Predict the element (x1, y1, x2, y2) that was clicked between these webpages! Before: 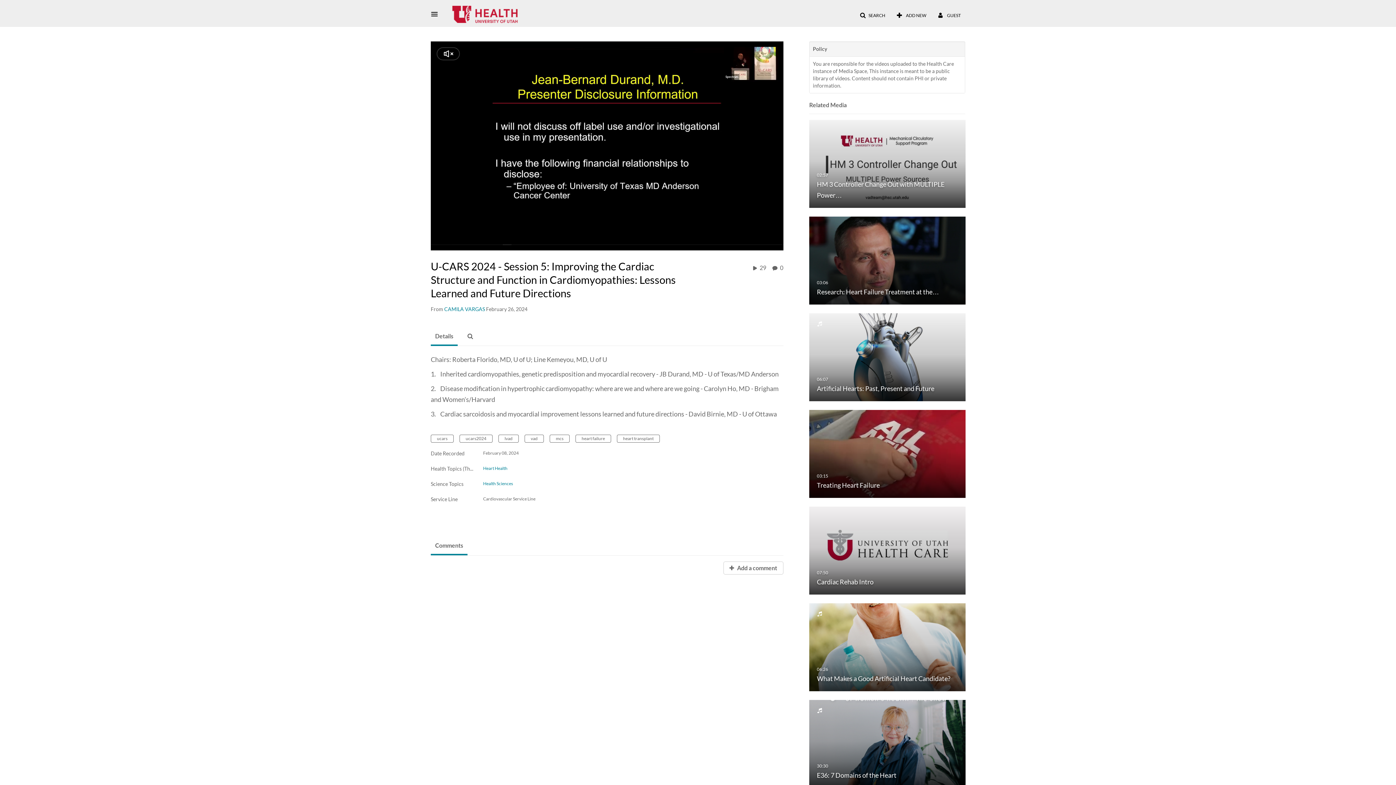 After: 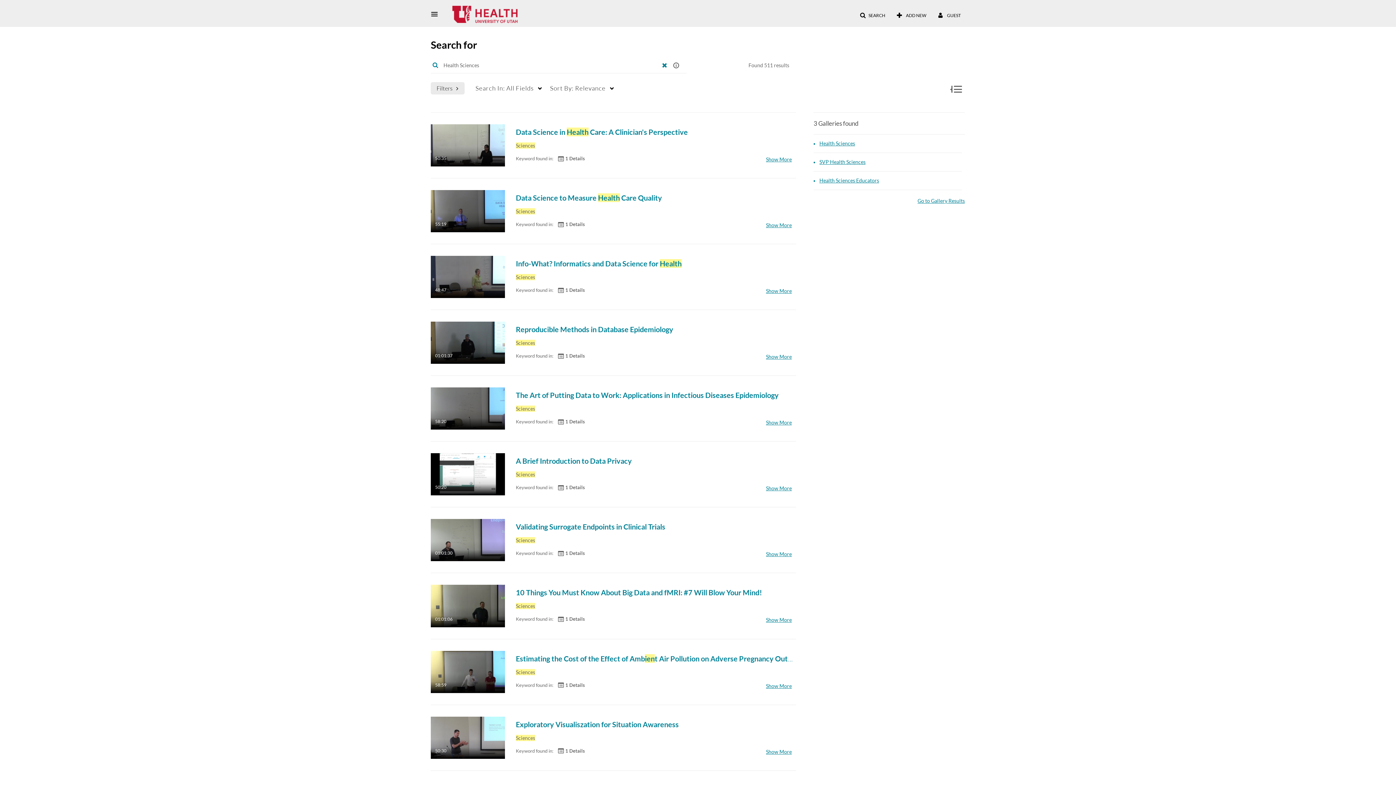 Action: label: Health Sciences bbox: (483, 481, 514, 486)